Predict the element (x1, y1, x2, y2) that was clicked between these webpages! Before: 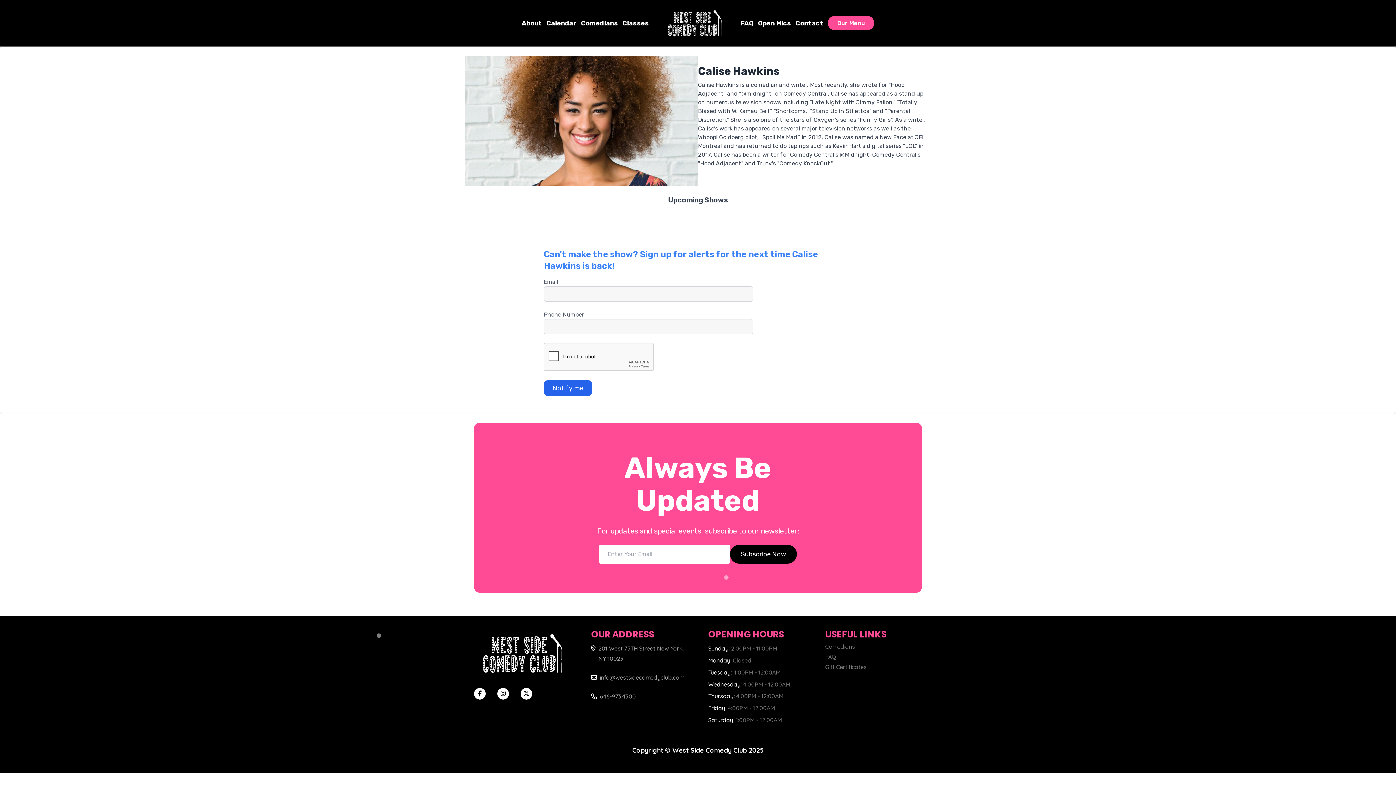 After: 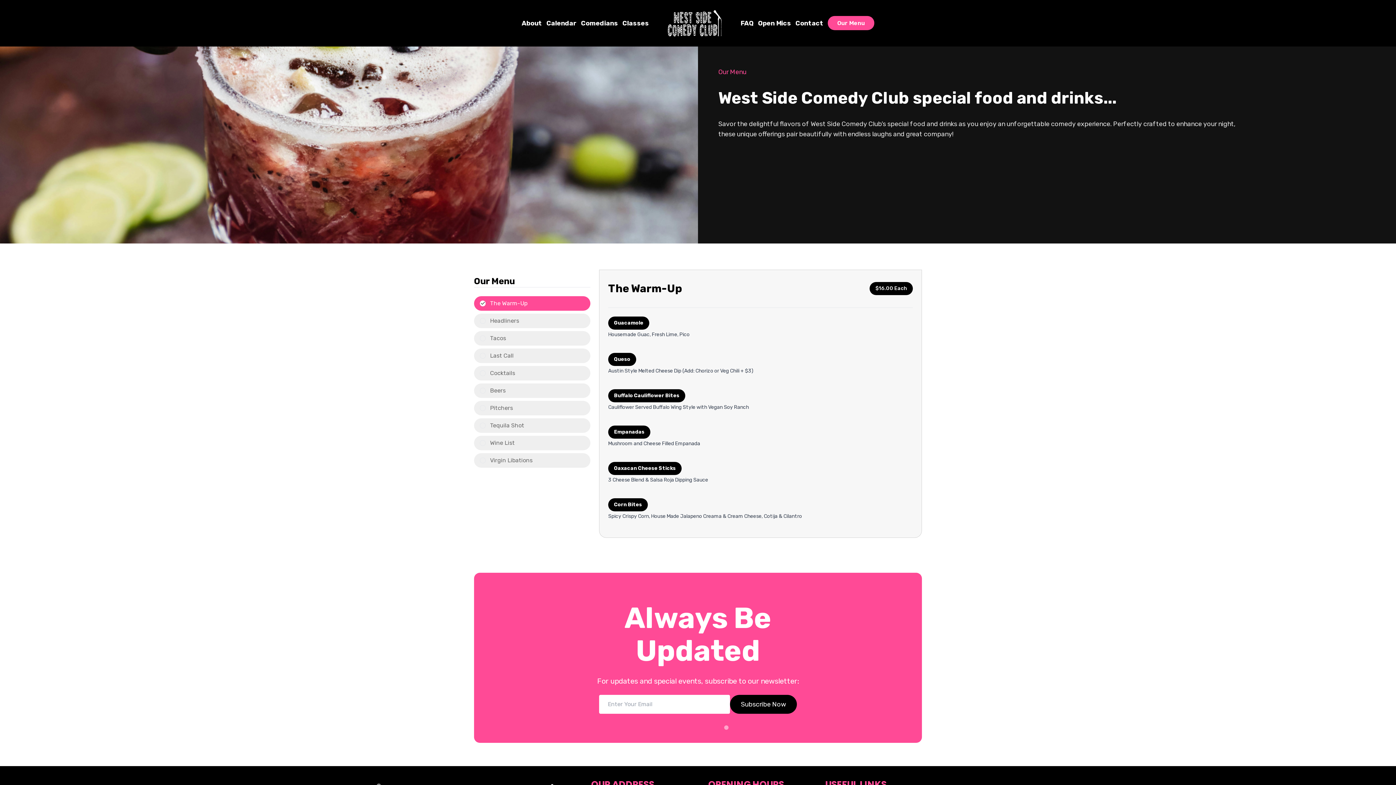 Action: label: Our Menu bbox: (828, 15, 874, 30)